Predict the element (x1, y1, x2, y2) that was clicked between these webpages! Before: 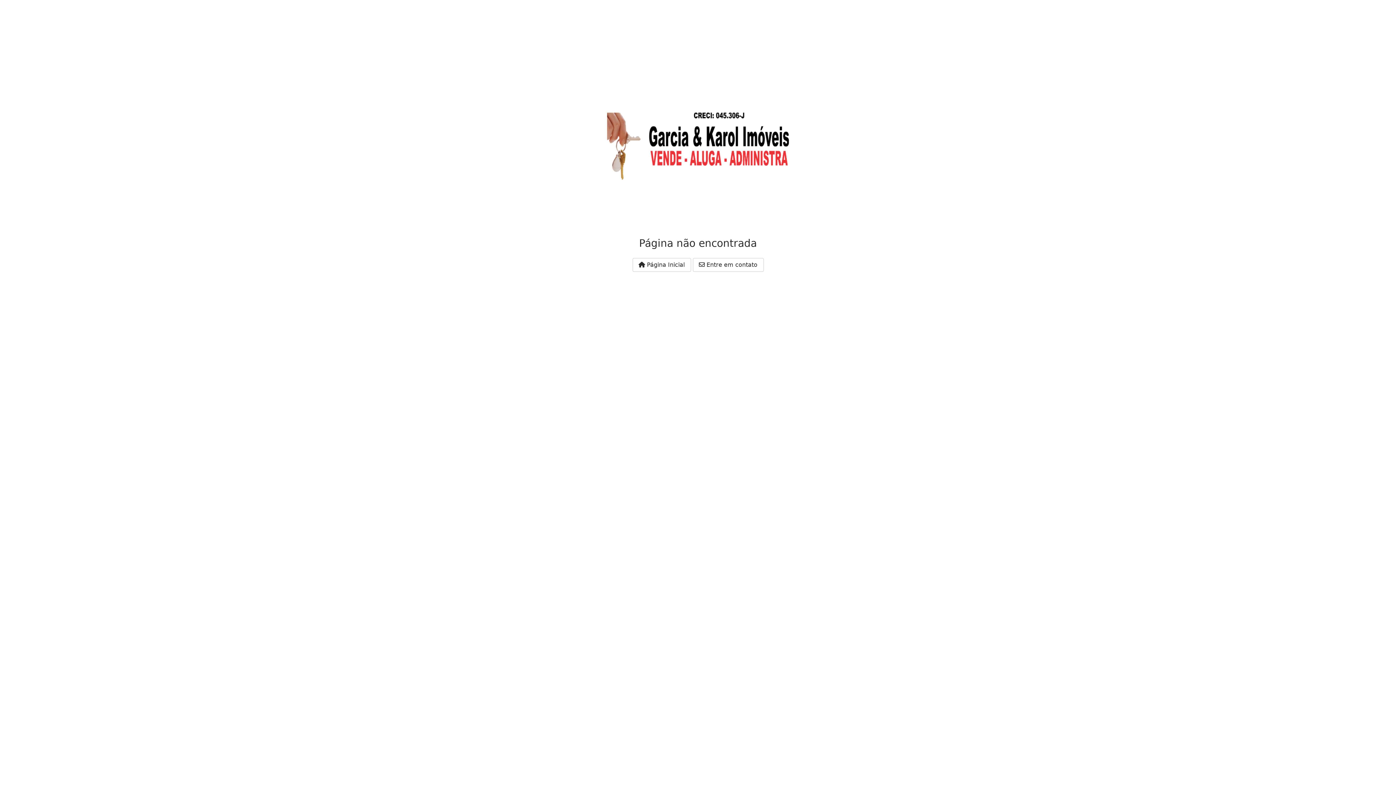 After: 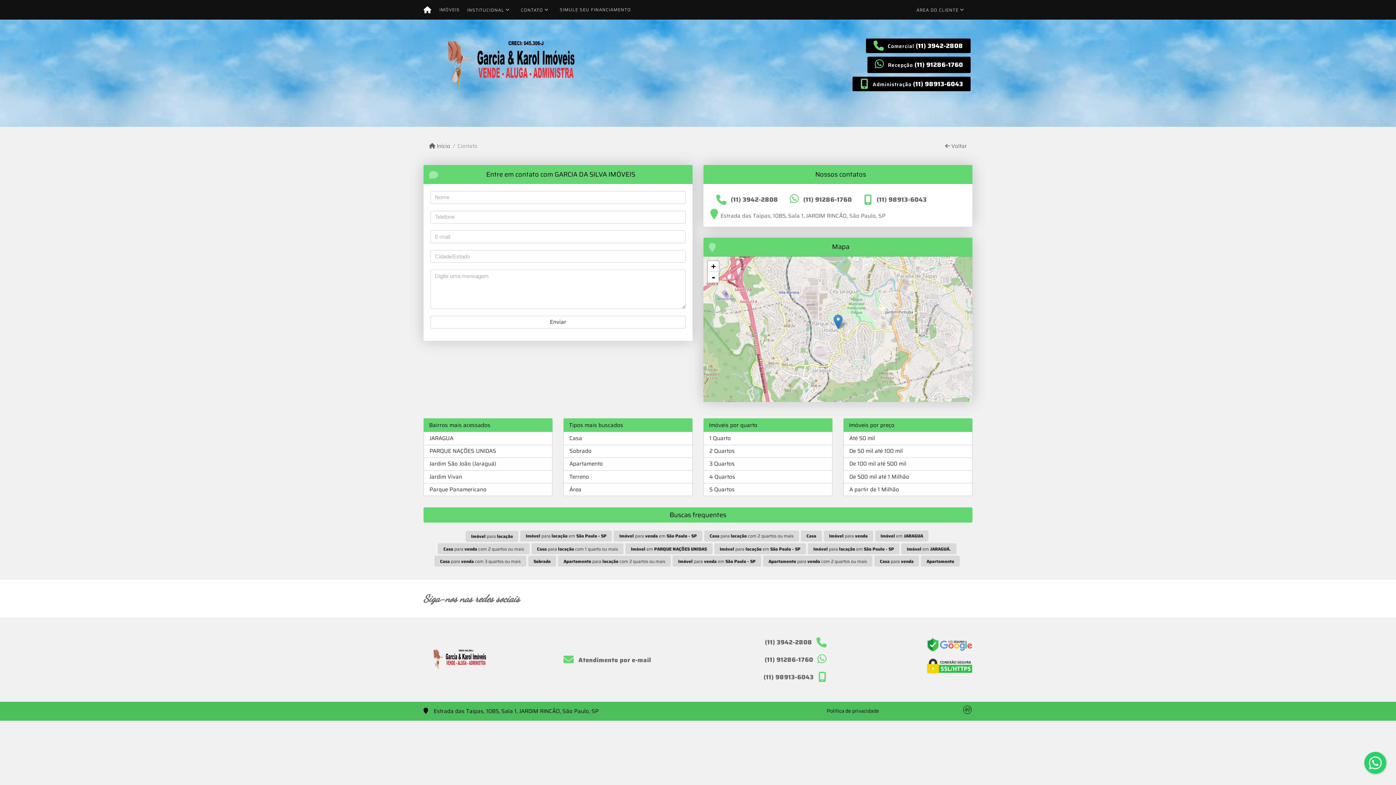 Action: label:  Entre em contato bbox: (692, 258, 763, 271)